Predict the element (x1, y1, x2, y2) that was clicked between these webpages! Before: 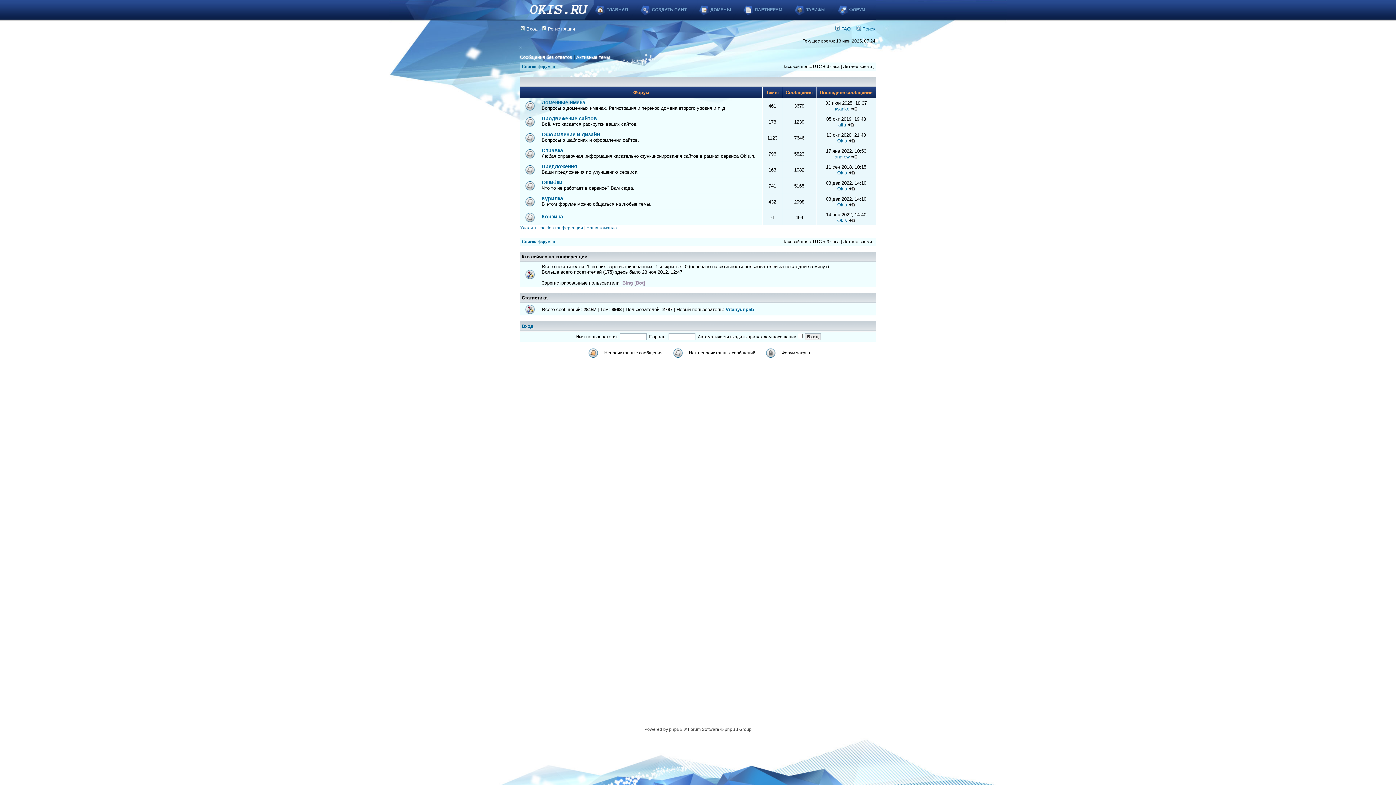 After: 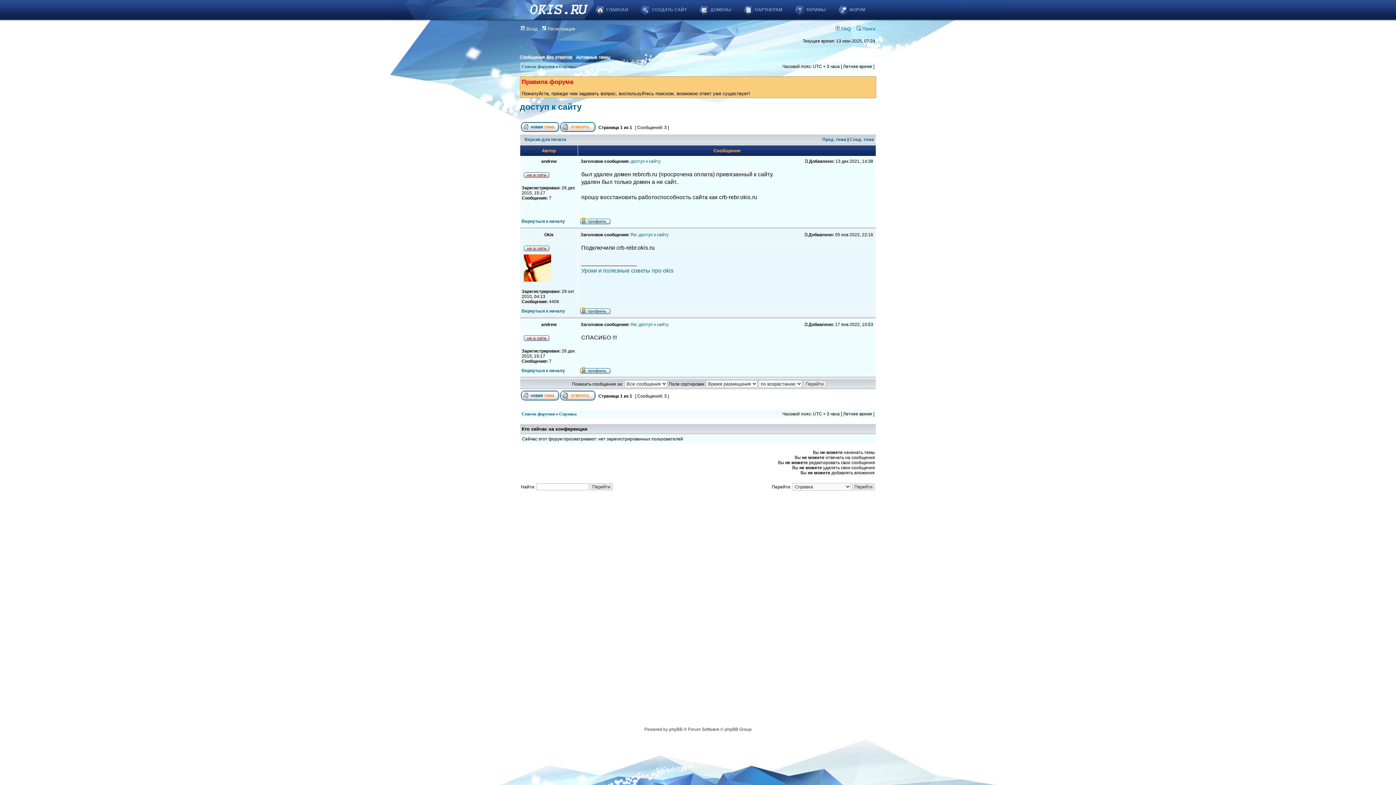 Action: bbox: (851, 154, 857, 159)